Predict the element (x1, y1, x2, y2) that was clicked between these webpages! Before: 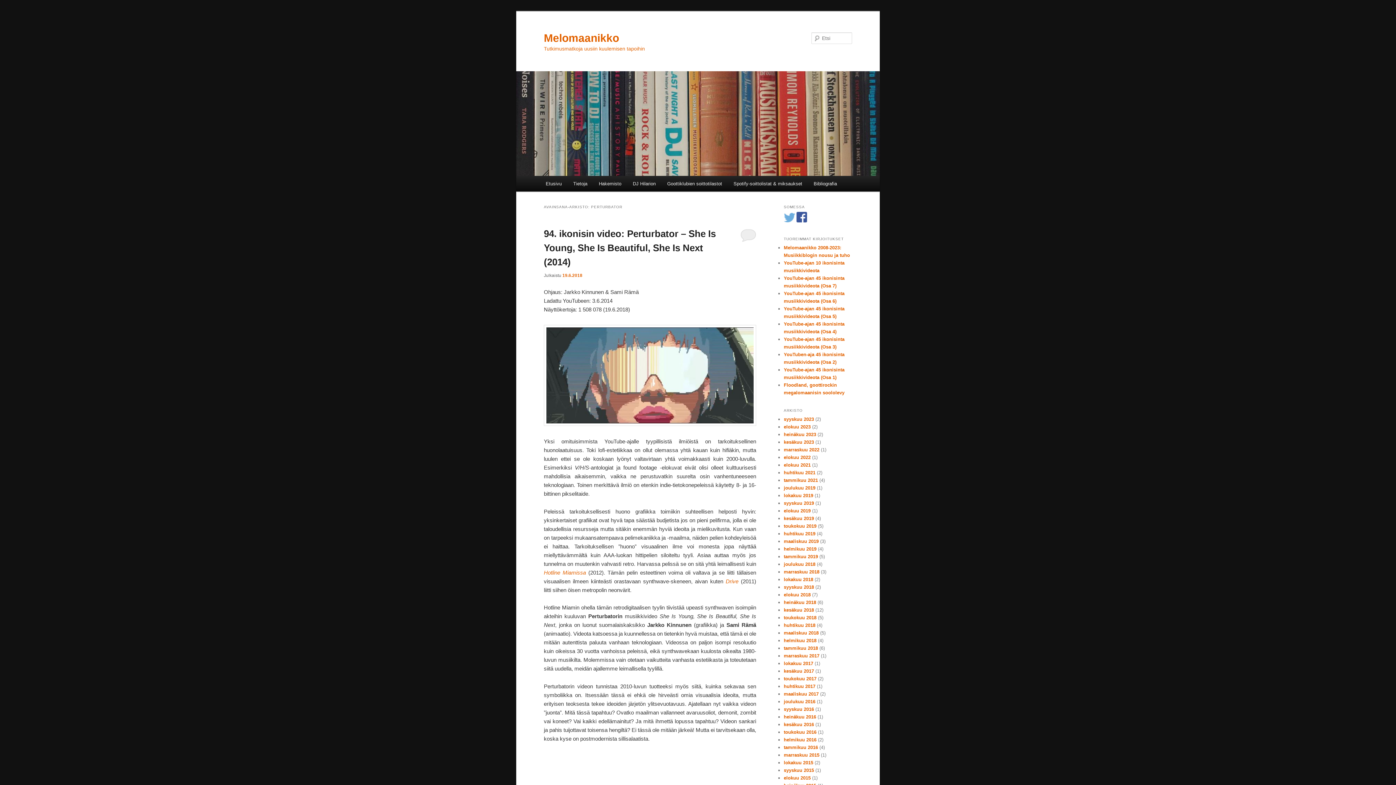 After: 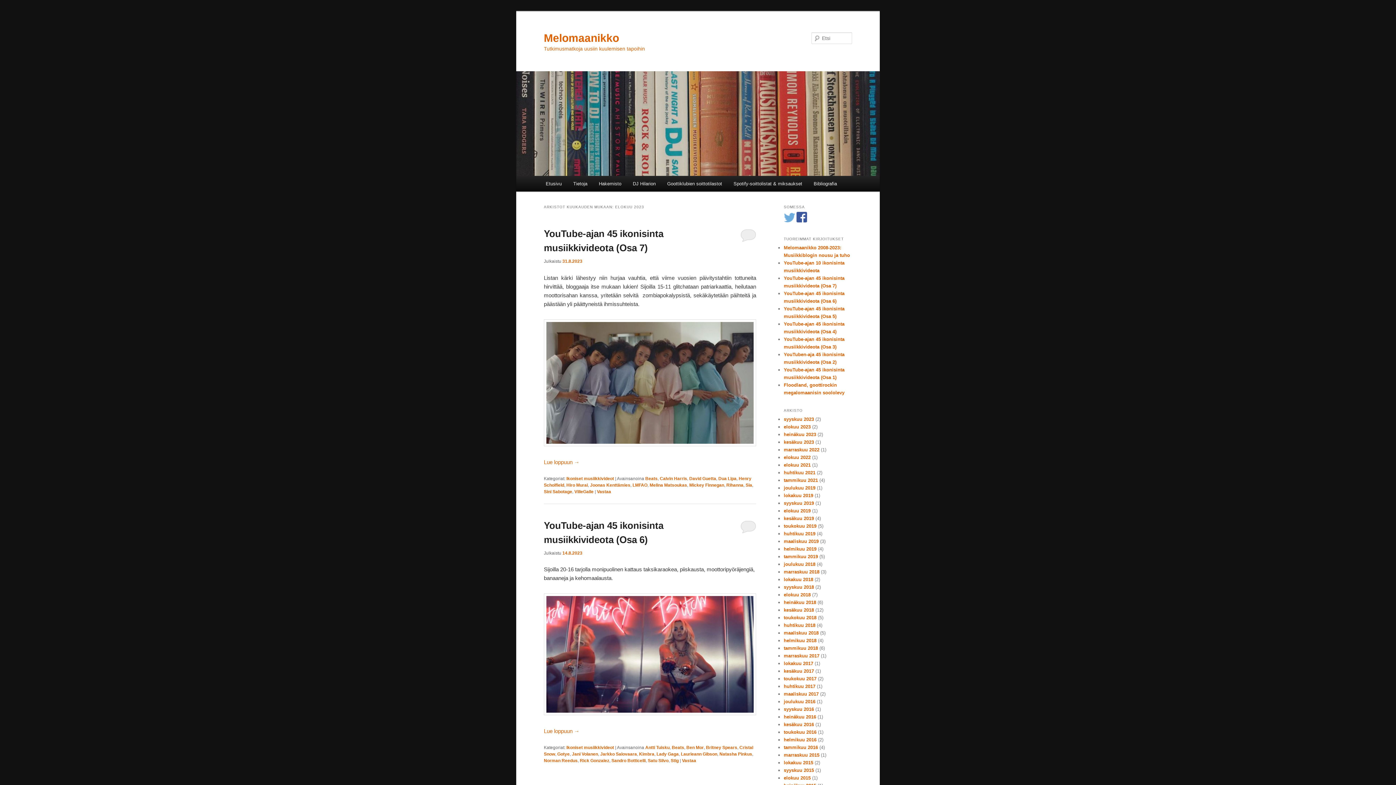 Action: label: elokuu 2023 bbox: (784, 424, 810, 429)